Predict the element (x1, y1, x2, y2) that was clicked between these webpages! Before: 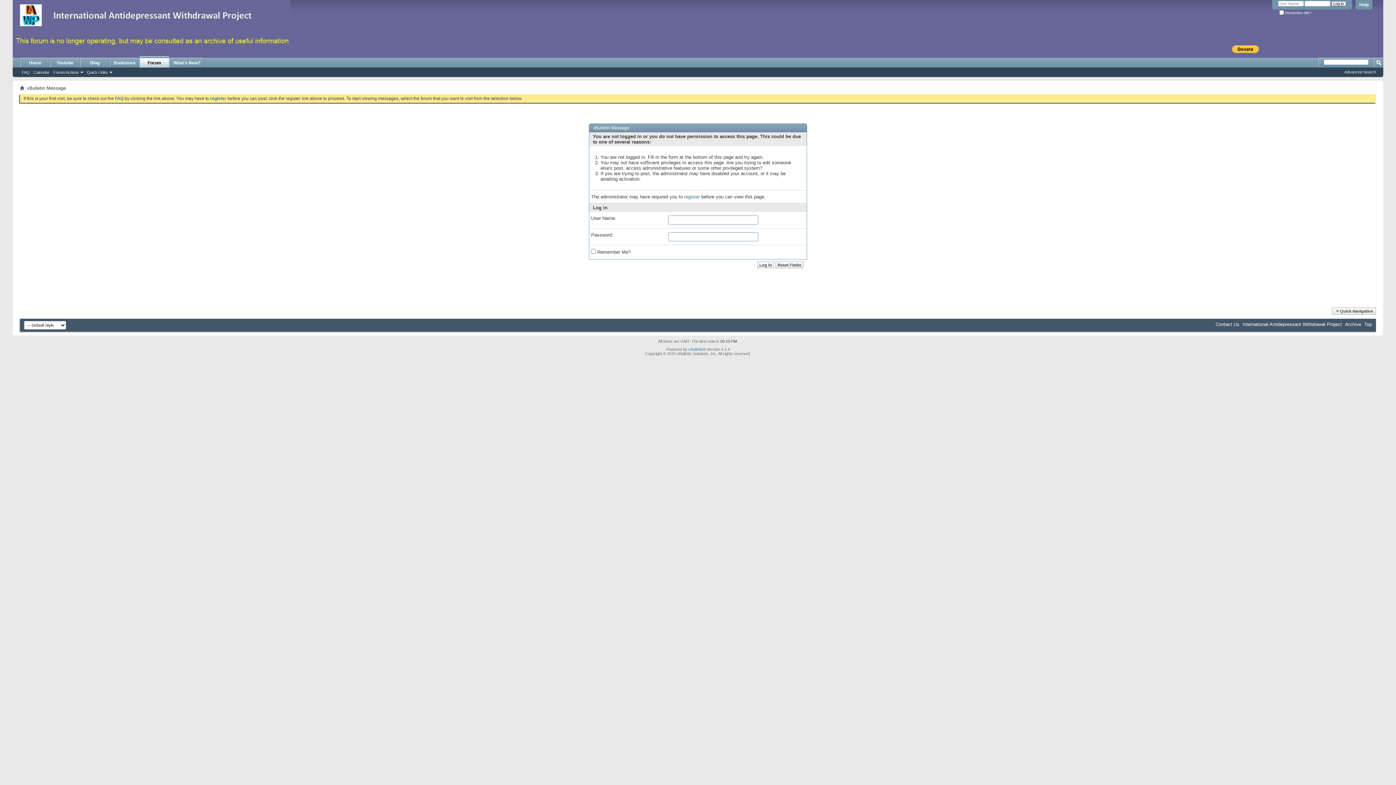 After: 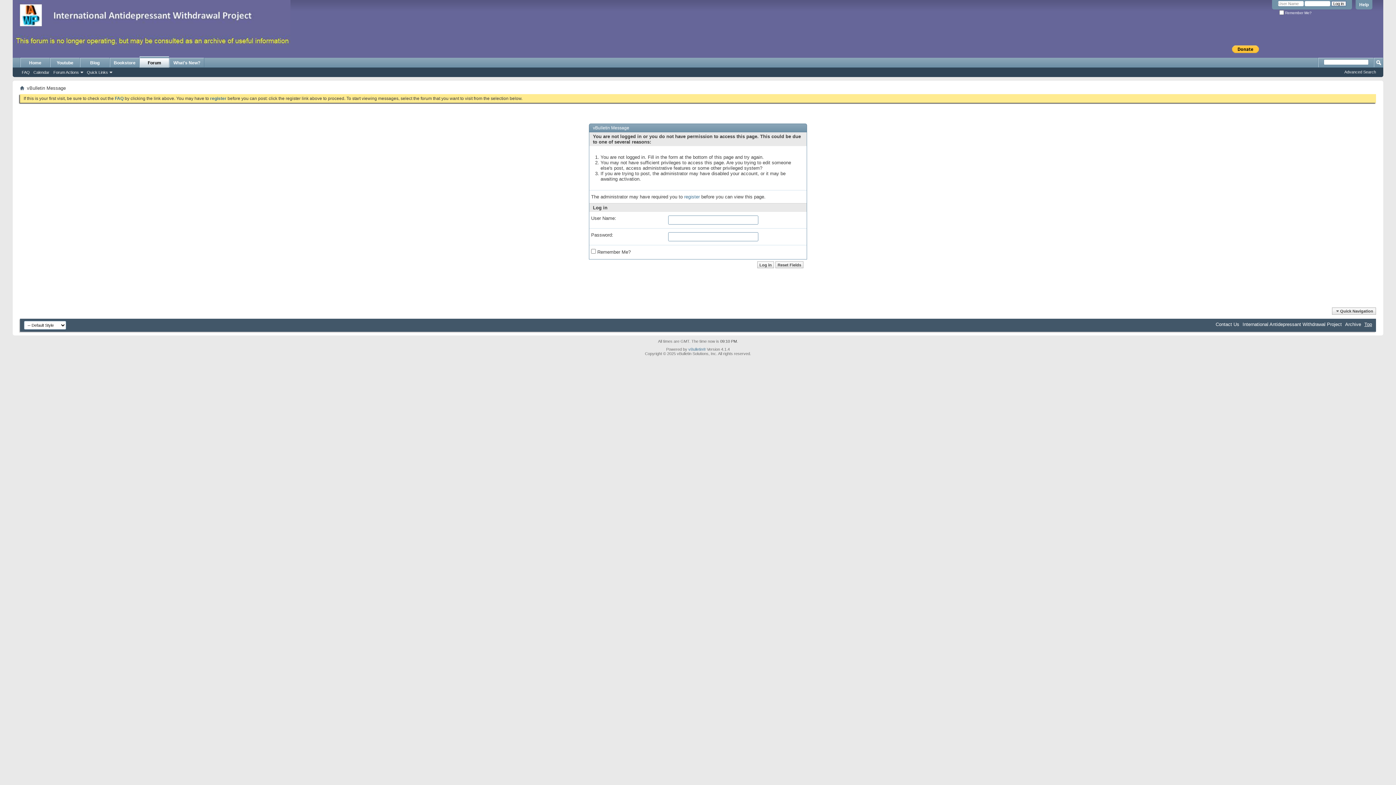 Action: bbox: (1364, 321, 1372, 327) label: Top